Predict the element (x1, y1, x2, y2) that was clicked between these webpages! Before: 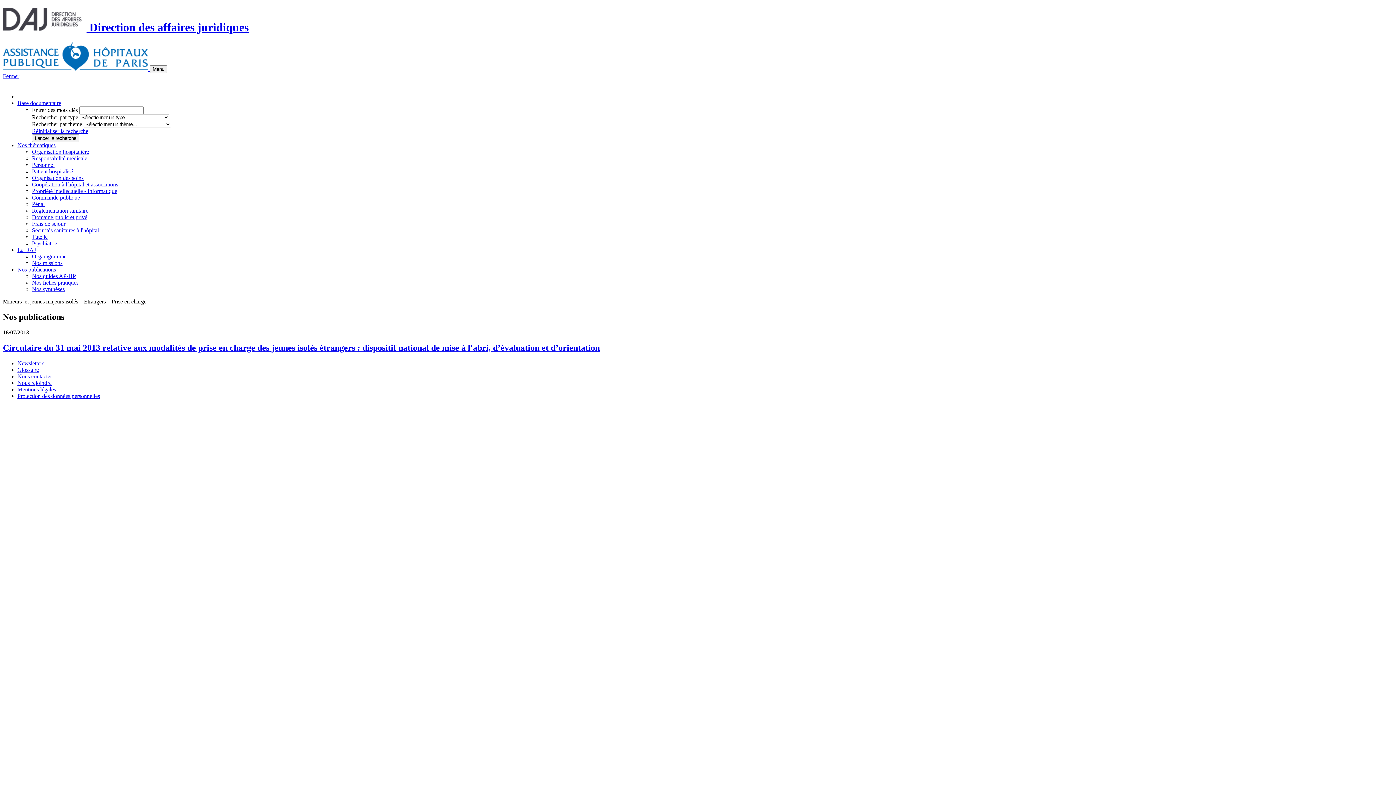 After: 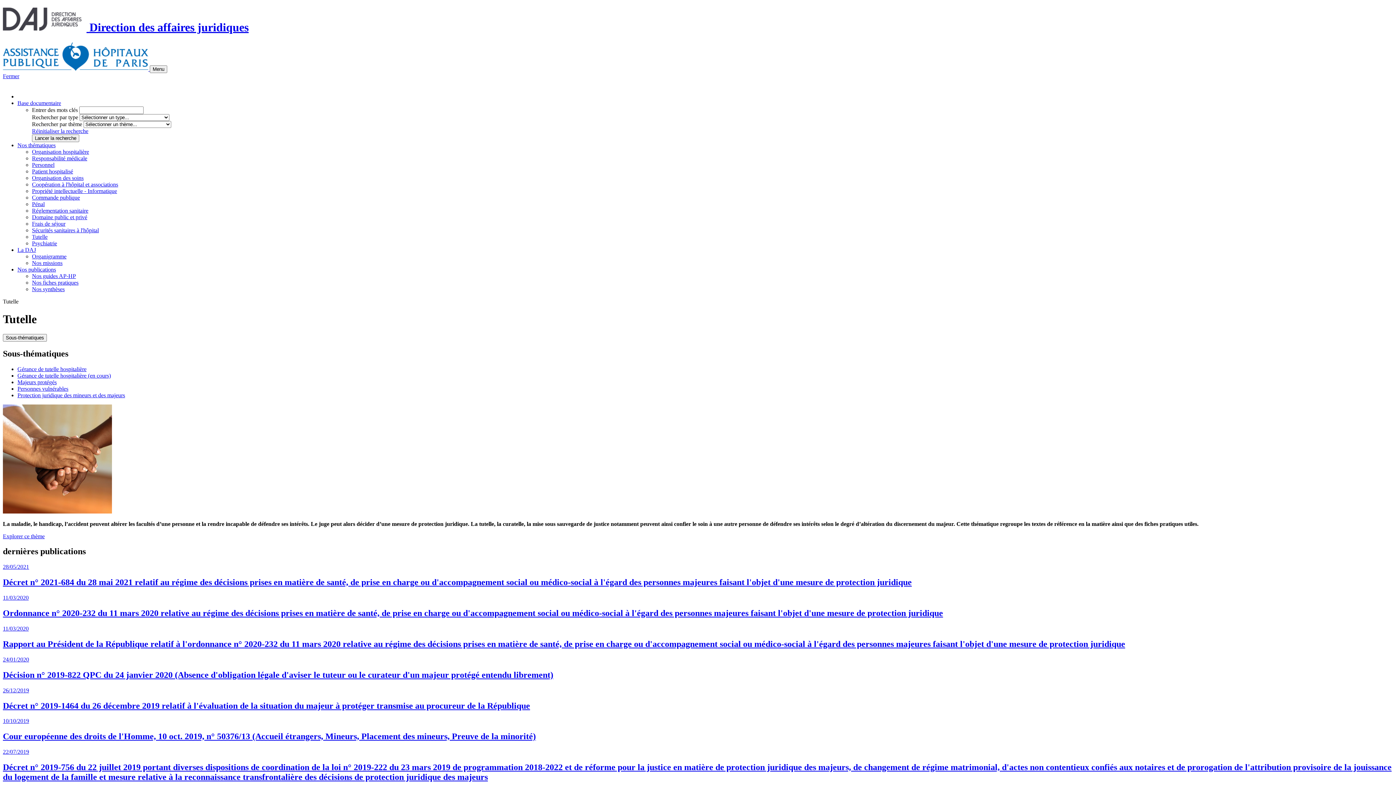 Action: label: Tutelle bbox: (32, 233, 47, 239)